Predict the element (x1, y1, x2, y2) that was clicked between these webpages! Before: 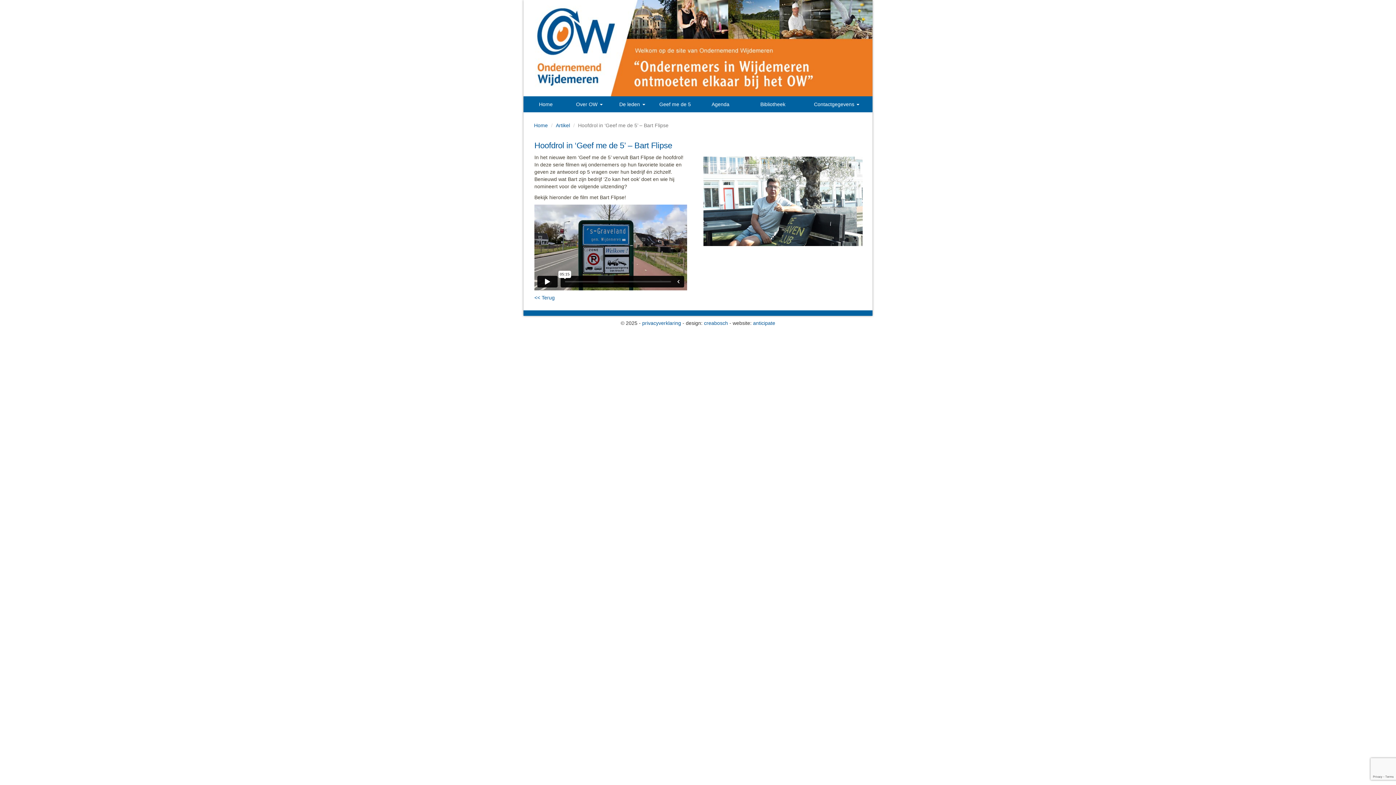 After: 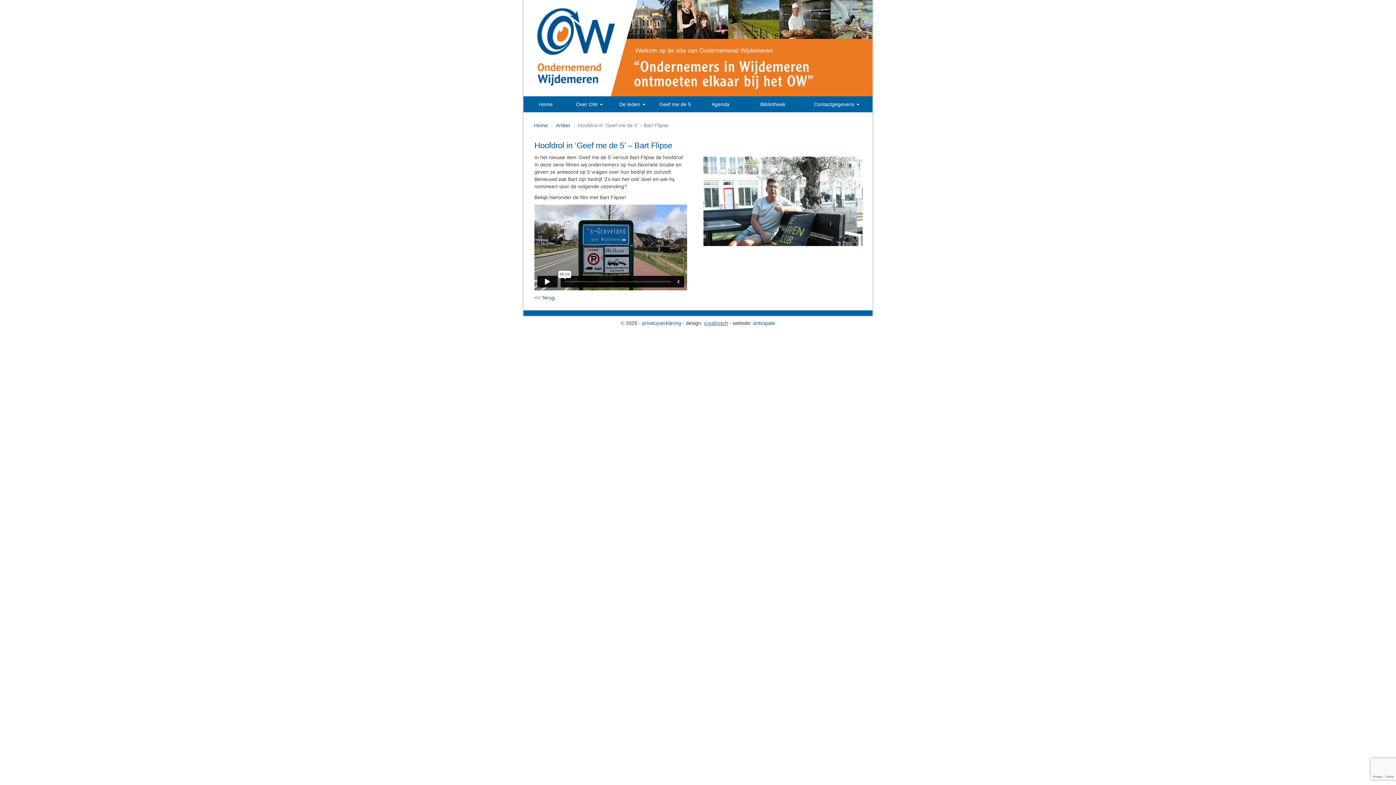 Action: bbox: (704, 320, 728, 326) label: creabosch